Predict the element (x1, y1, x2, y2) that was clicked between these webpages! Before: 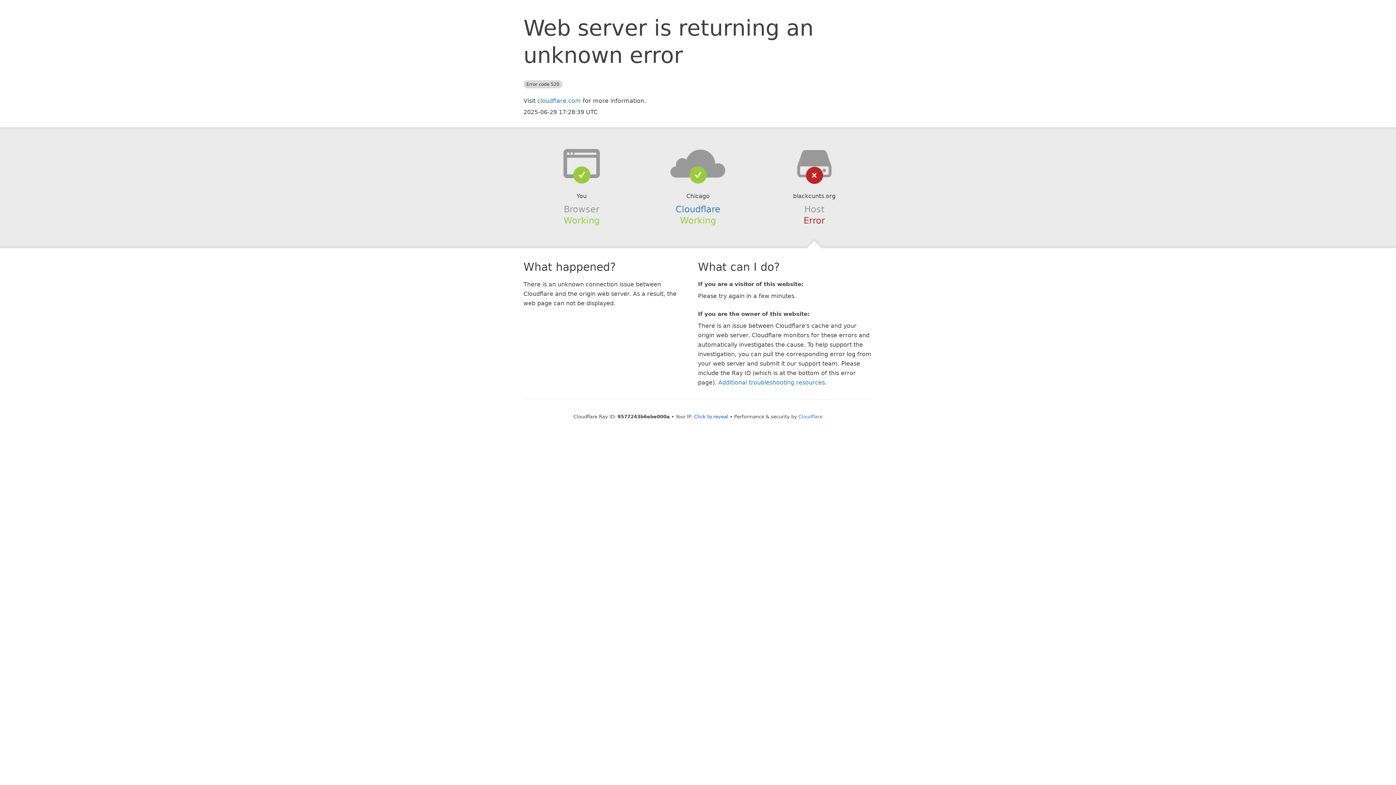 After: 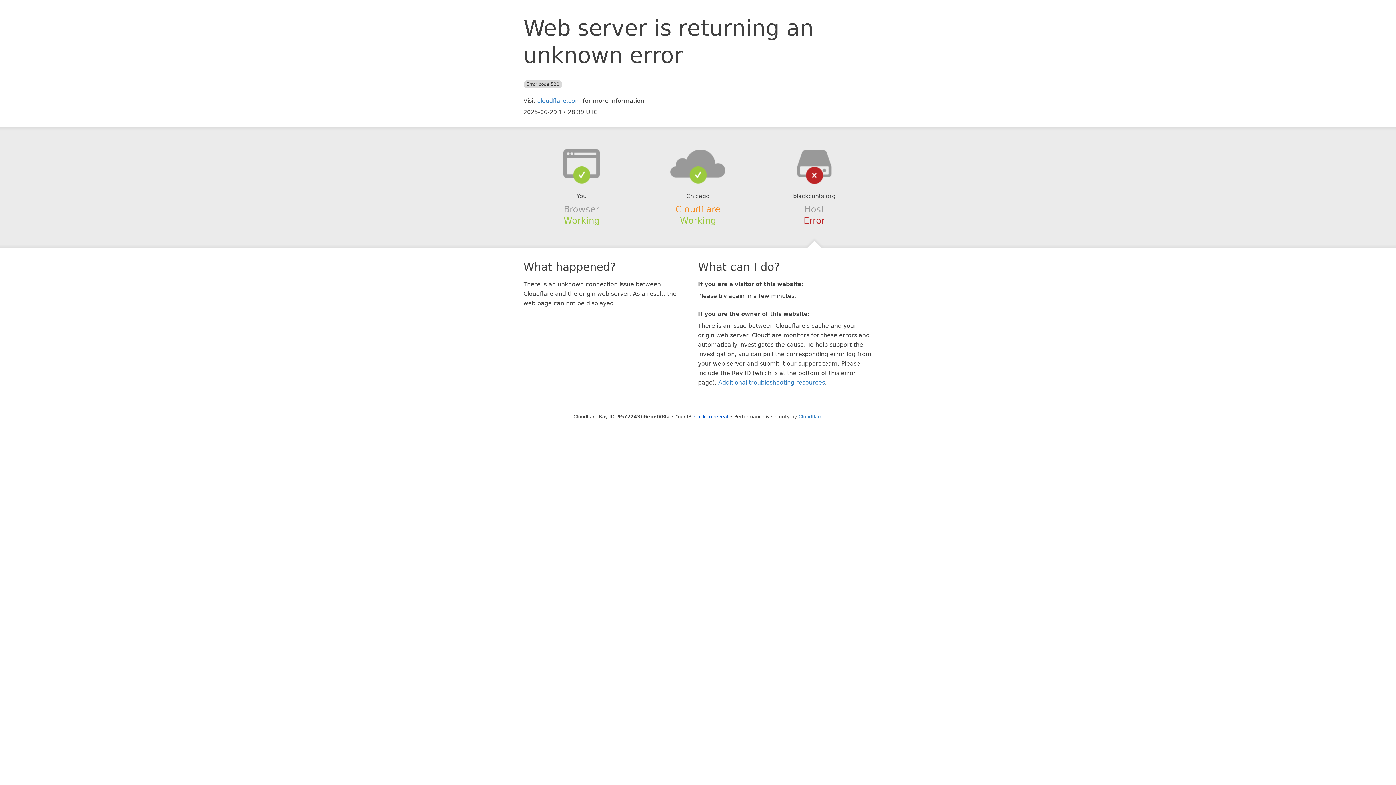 Action: label: Cloudflare bbox: (675, 204, 720, 214)